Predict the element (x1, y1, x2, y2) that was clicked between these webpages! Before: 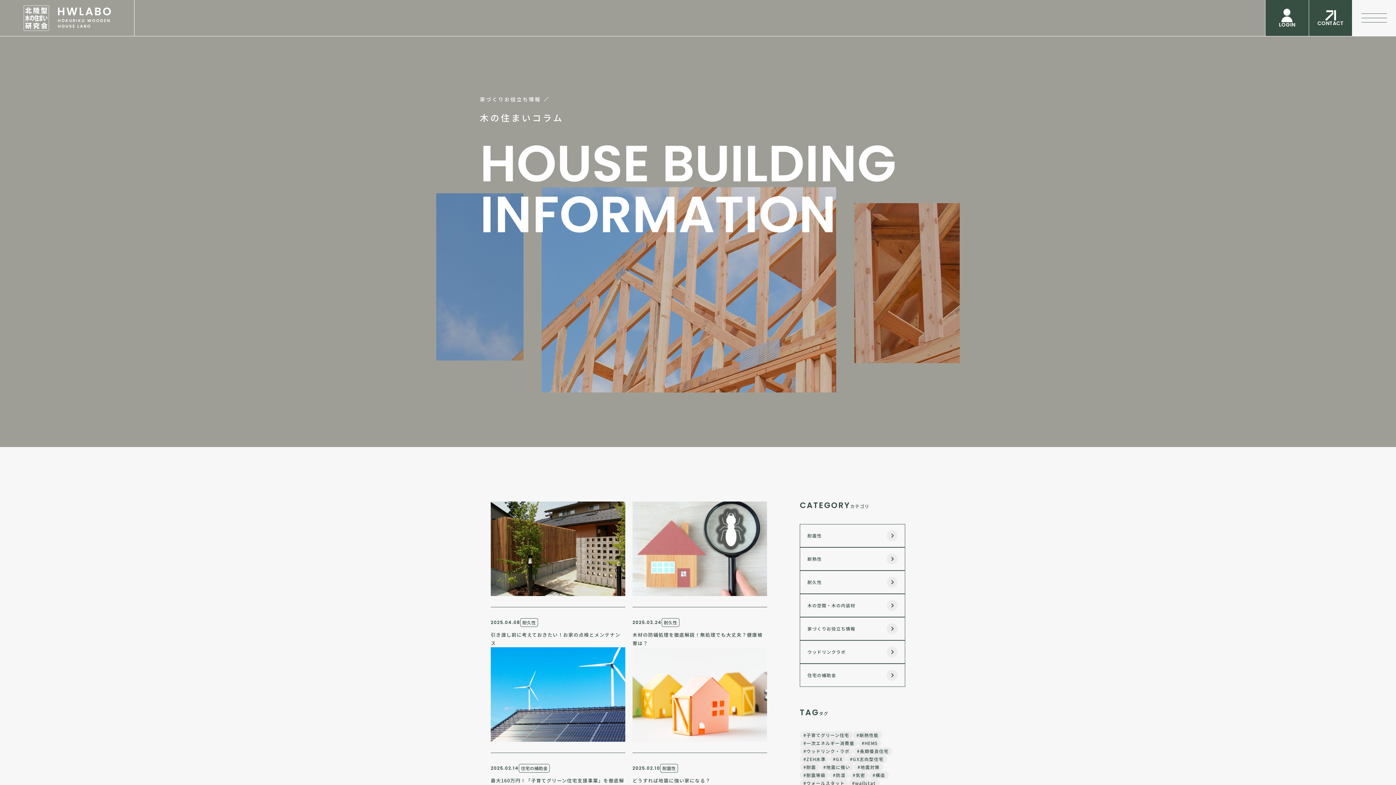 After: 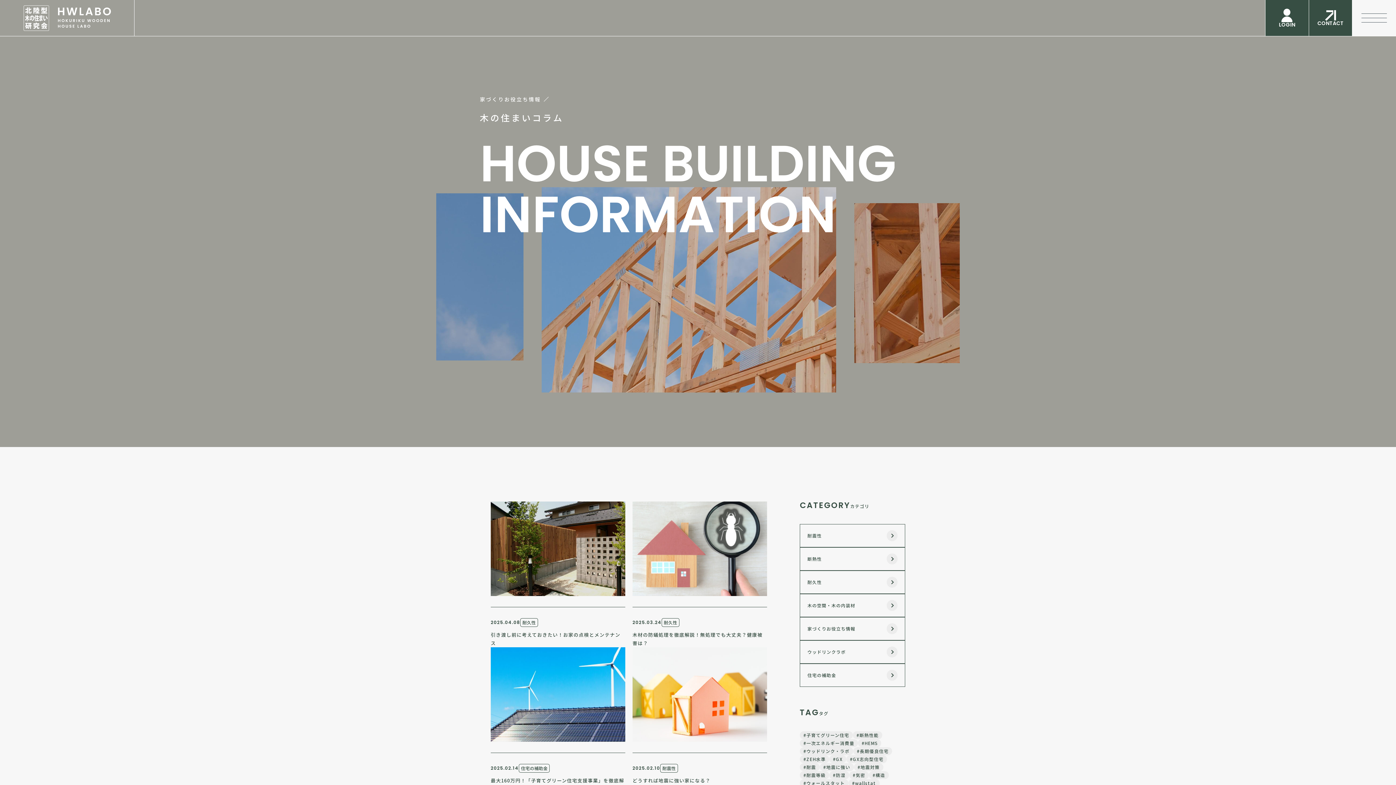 Action: bbox: (1309, 0, 1352, 36) label: CONTACT